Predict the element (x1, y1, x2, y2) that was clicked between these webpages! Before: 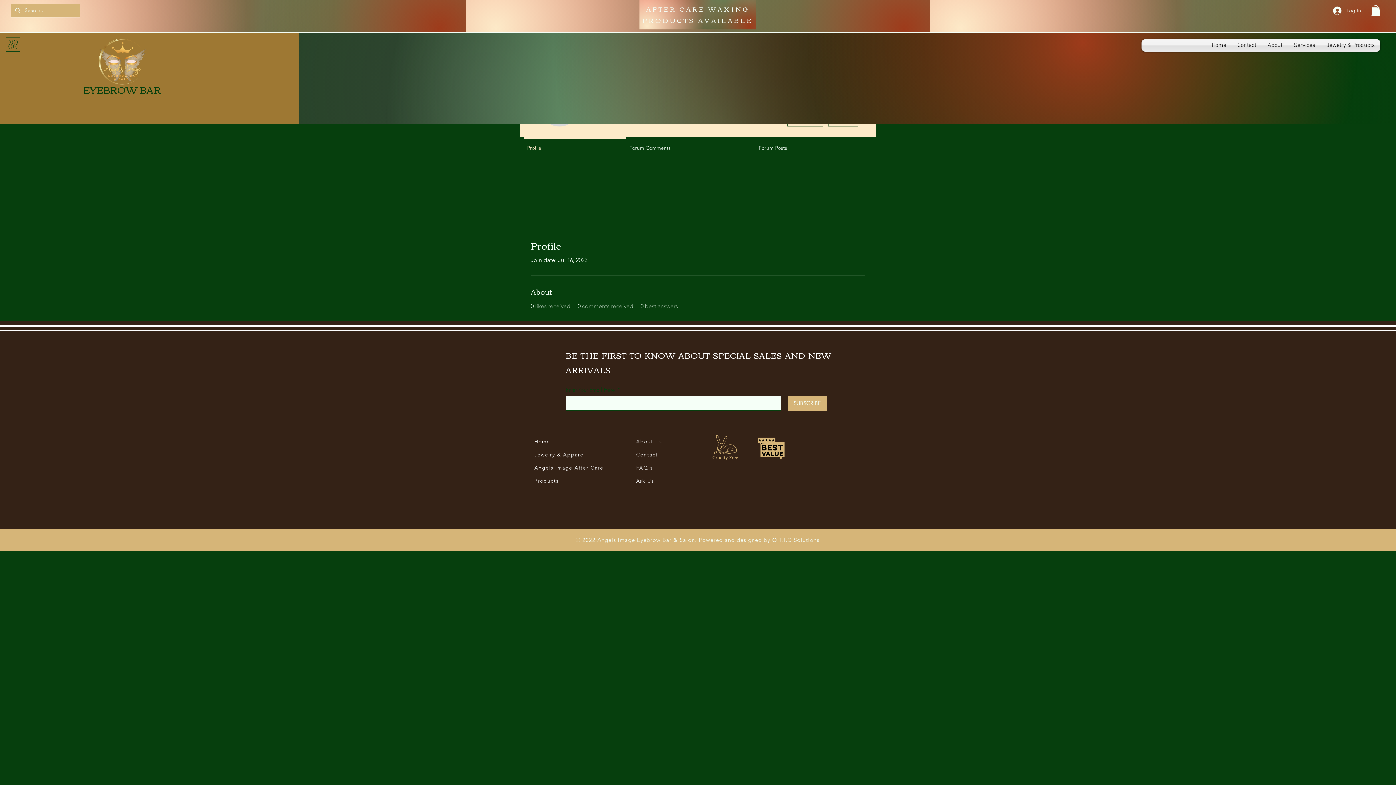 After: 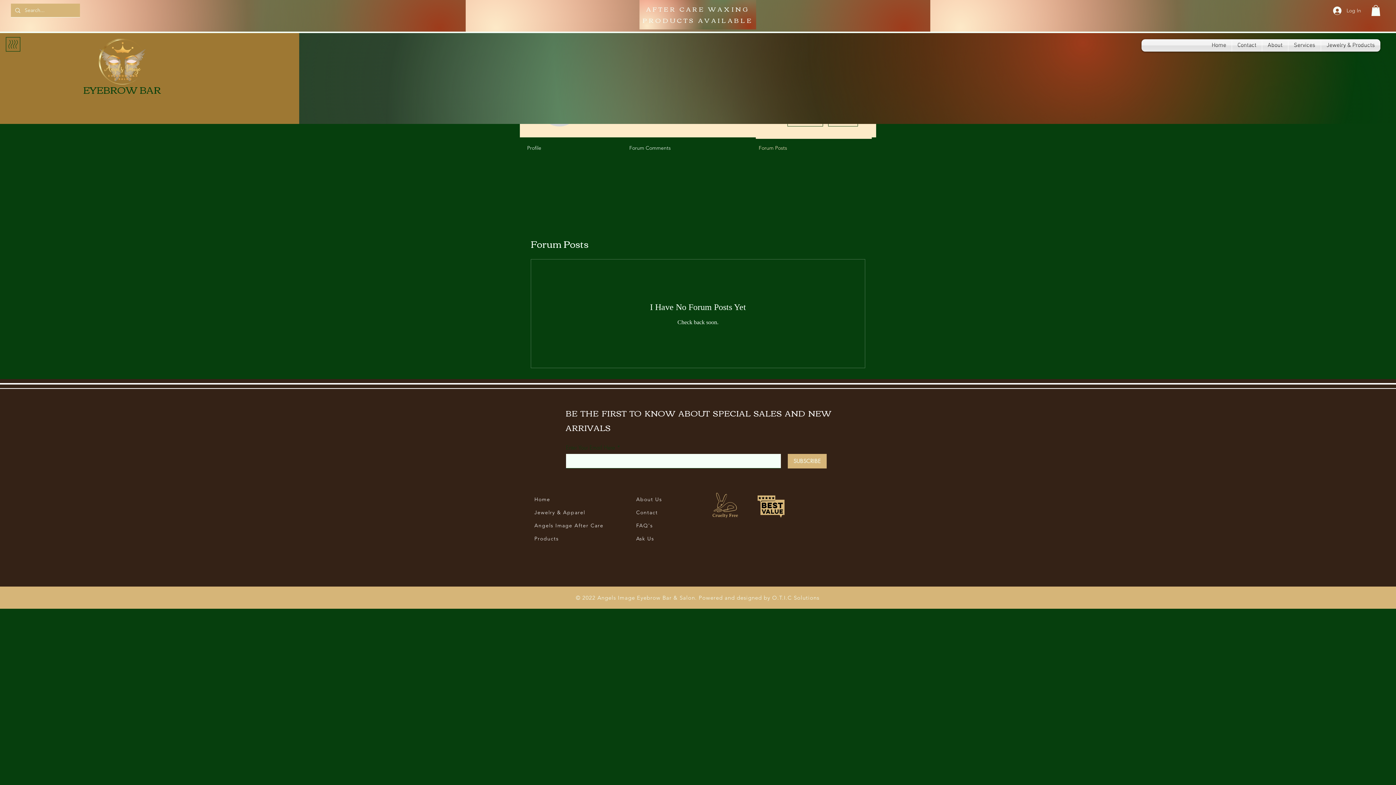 Action: bbox: (756, 137, 872, 151) label: Forum Posts